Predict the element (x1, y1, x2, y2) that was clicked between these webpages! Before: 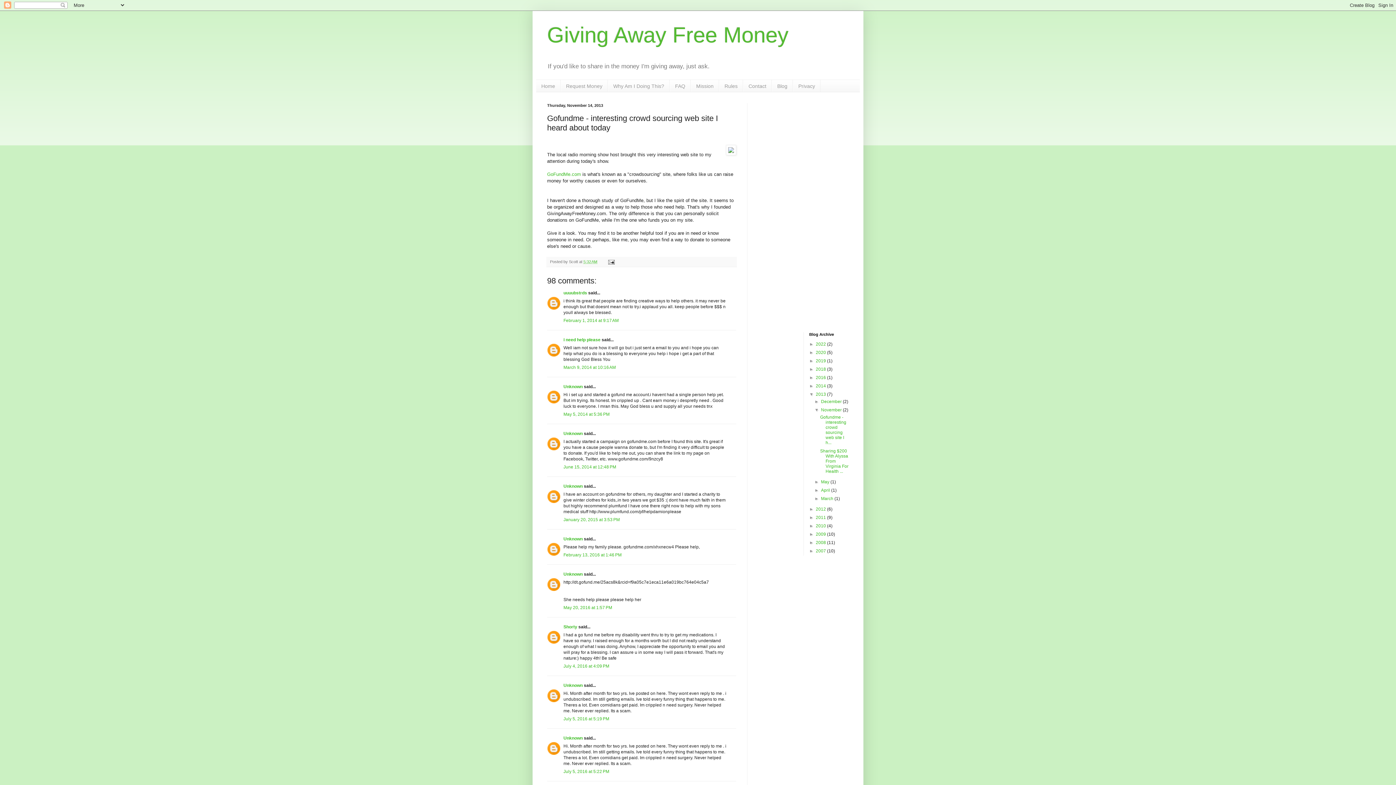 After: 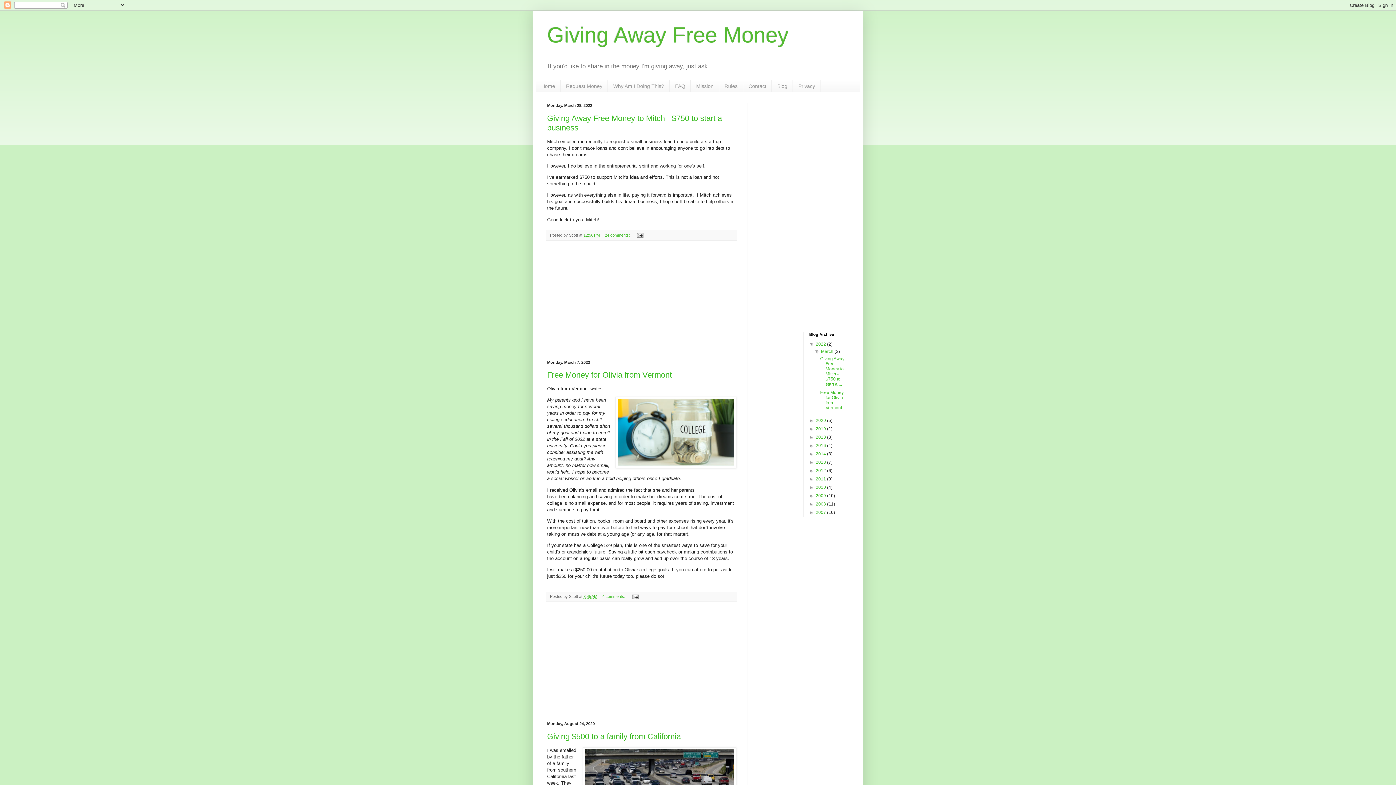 Action: bbox: (547, 22, 788, 47) label: Giving Away Free Money